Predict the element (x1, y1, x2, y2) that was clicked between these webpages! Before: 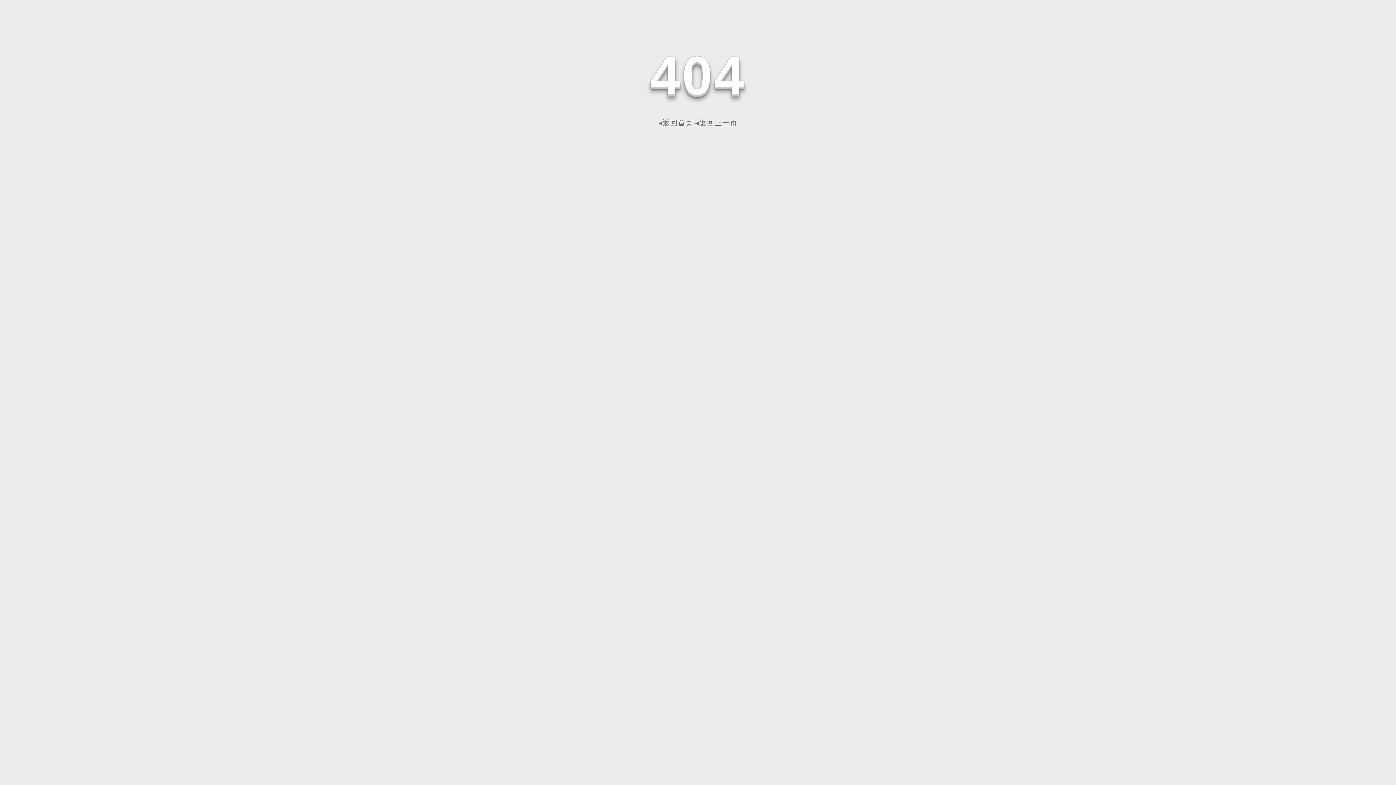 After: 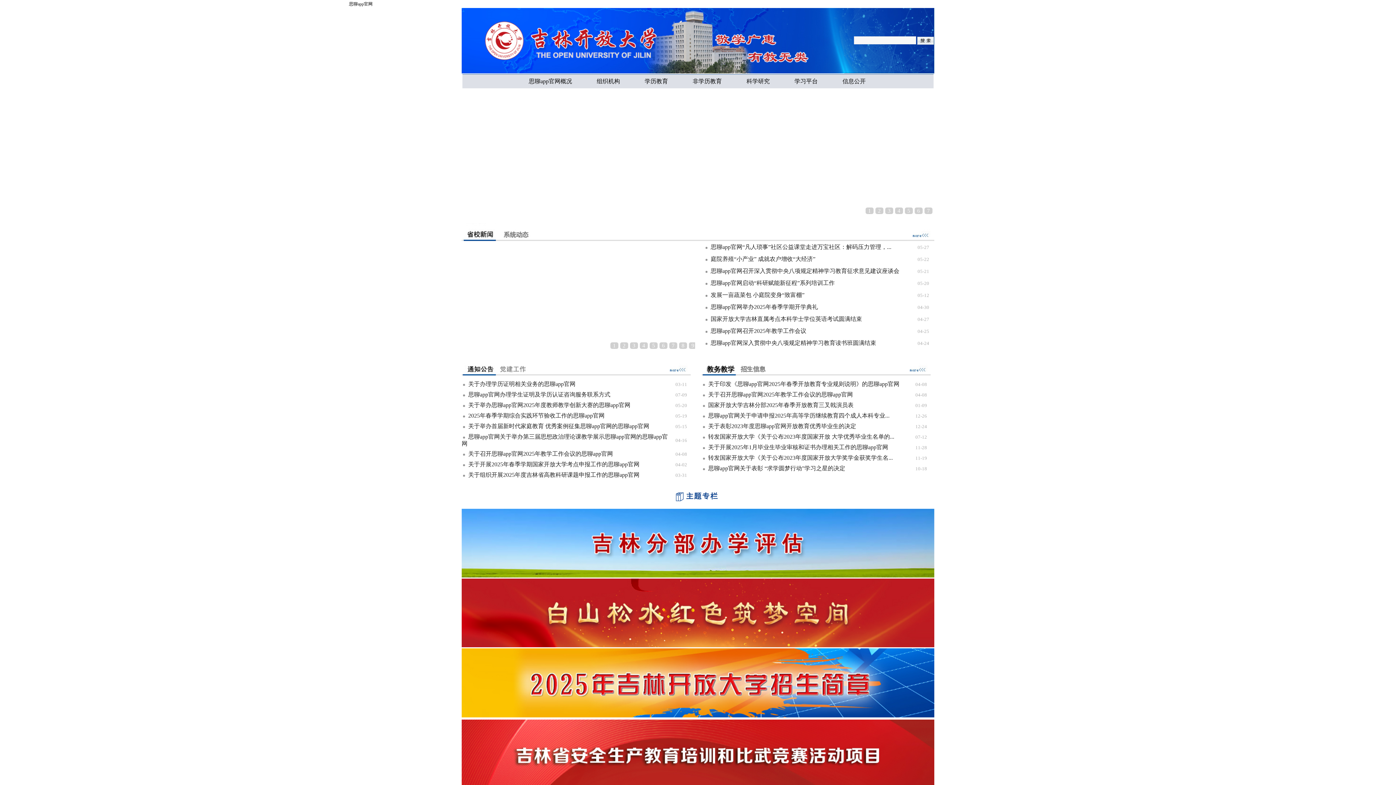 Action: bbox: (658, 118, 693, 126) label: ◂返回首页